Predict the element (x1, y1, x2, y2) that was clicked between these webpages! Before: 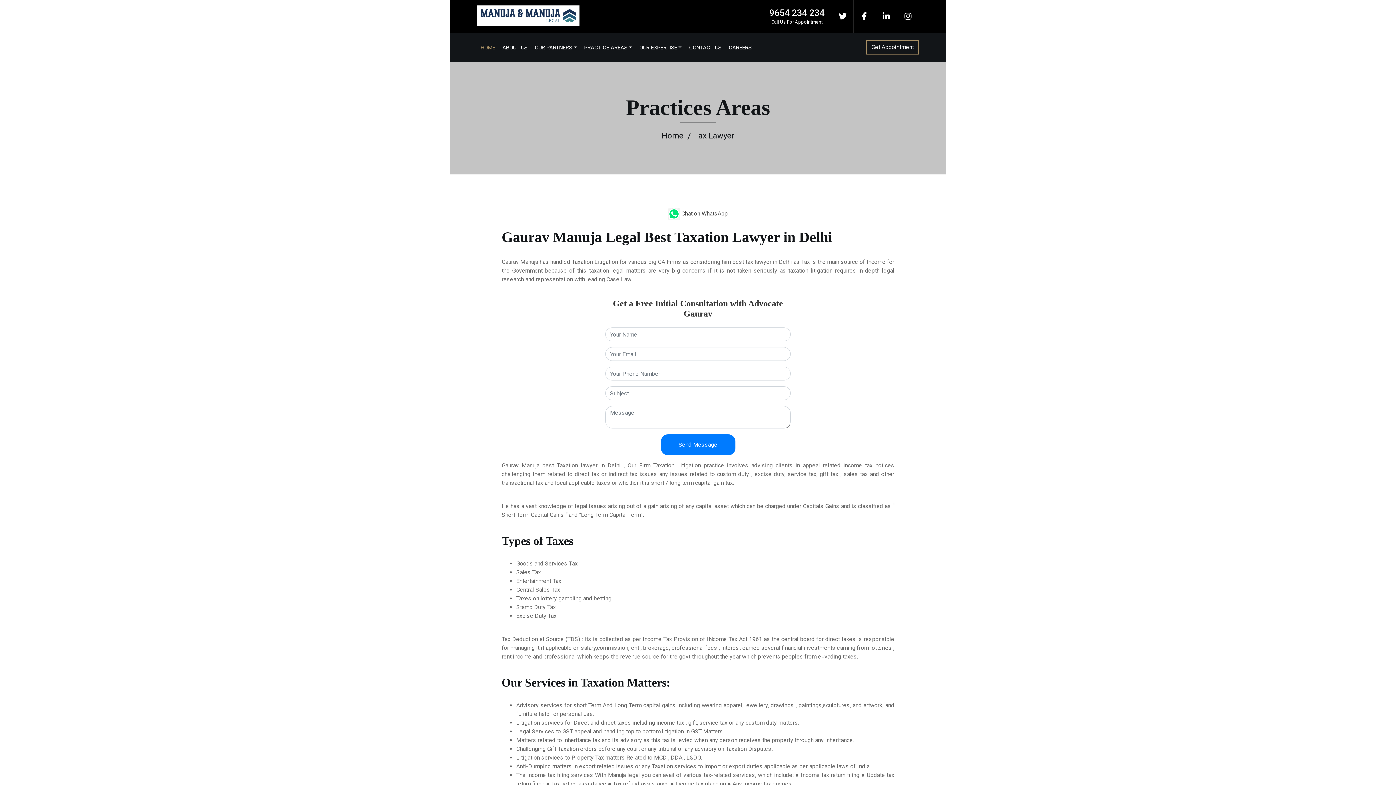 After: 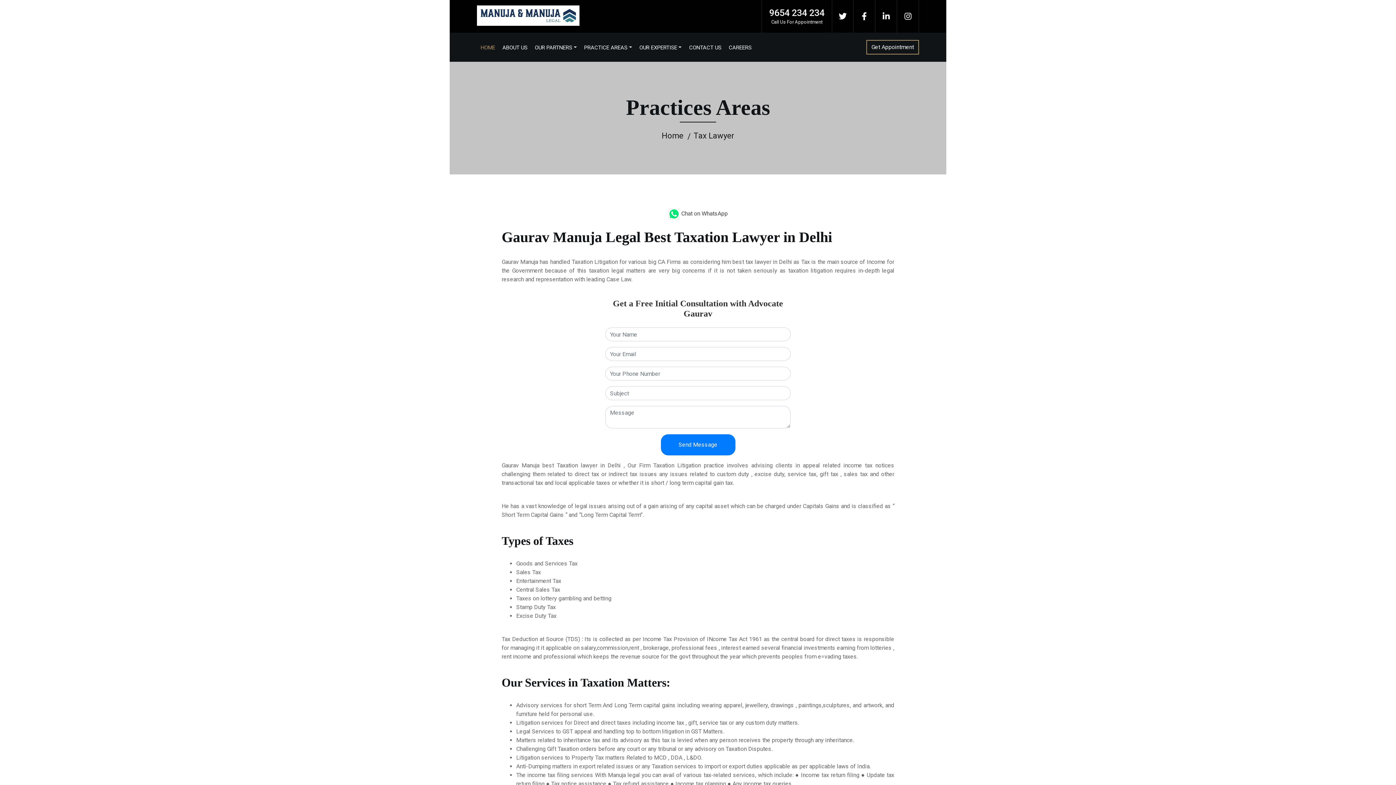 Action: bbox: (832, 0, 853, 32)